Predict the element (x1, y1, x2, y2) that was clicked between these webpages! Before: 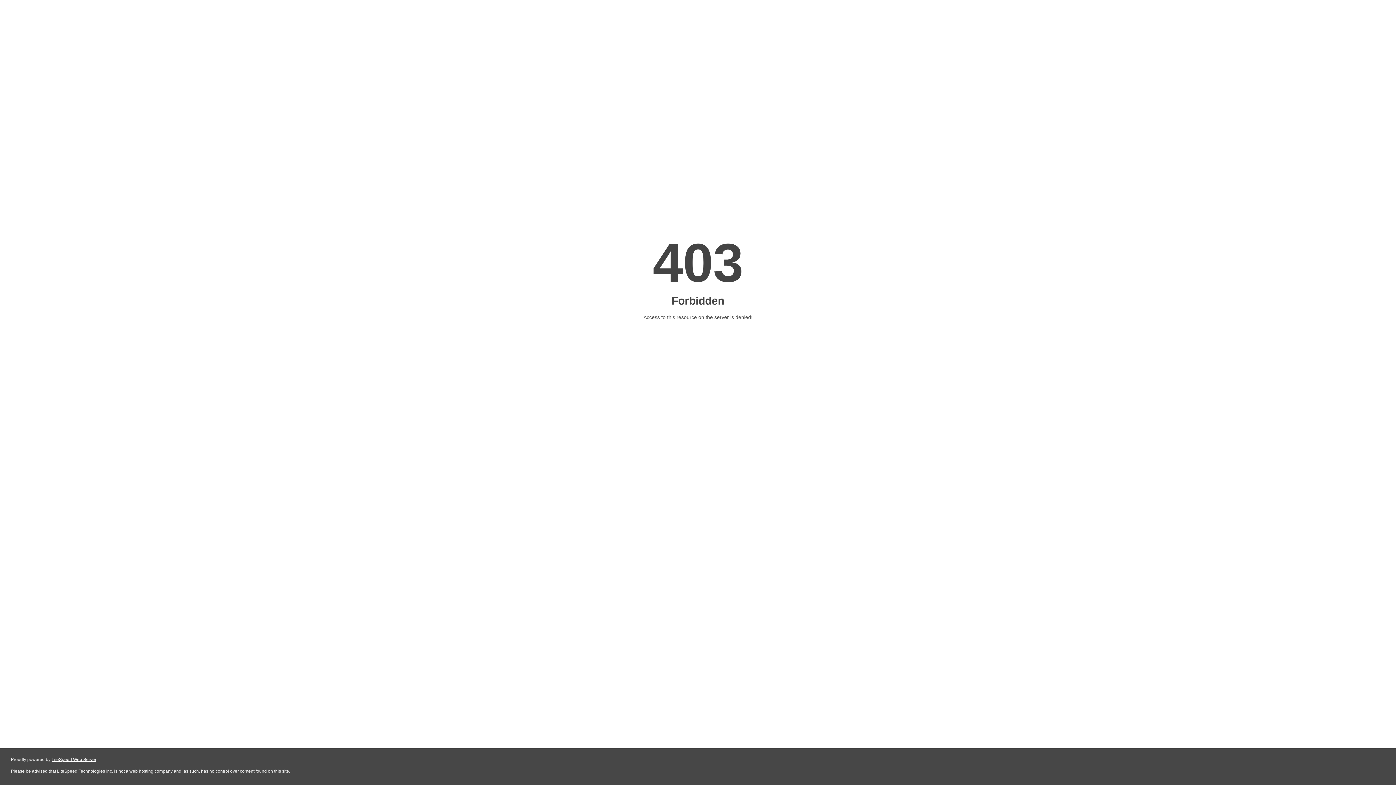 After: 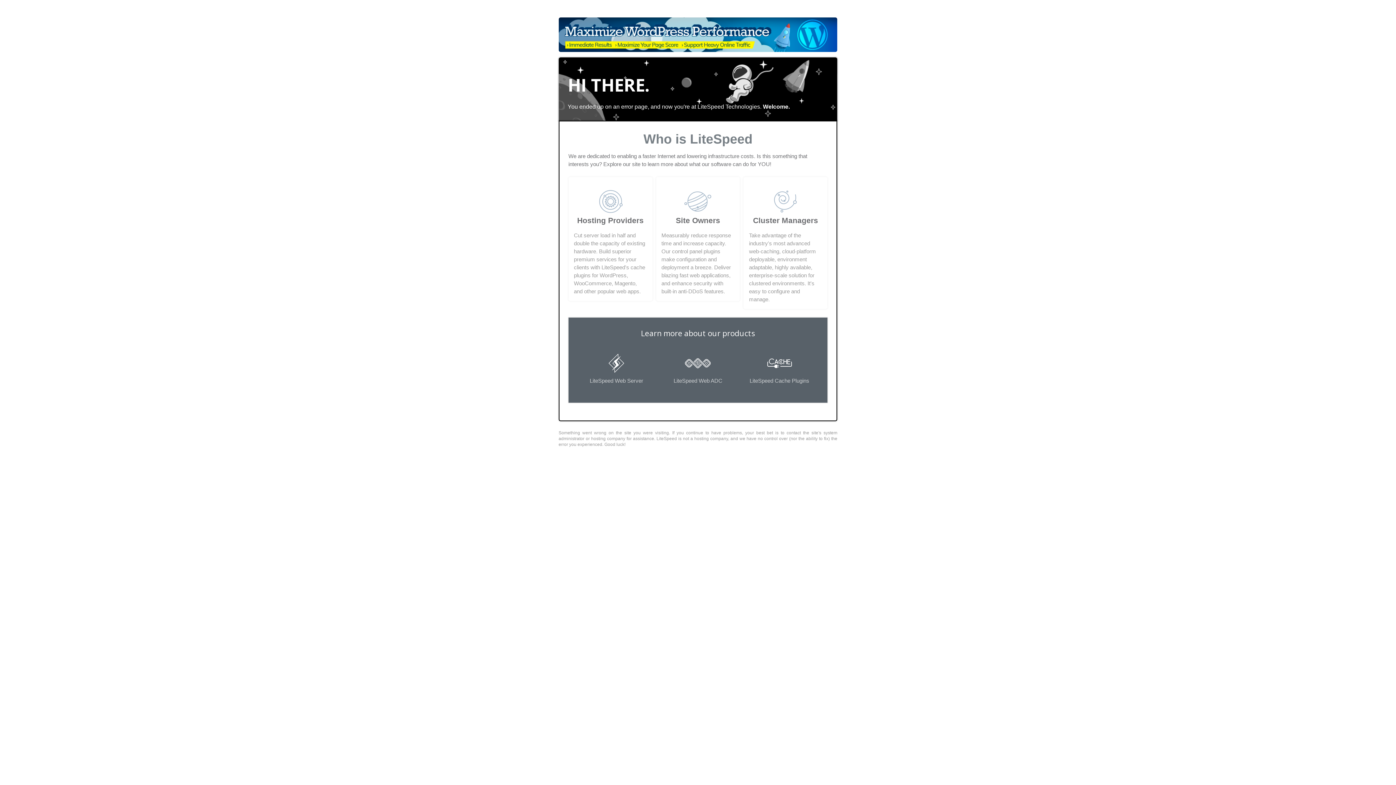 Action: label: LiteSpeed Web Server bbox: (51, 757, 96, 762)